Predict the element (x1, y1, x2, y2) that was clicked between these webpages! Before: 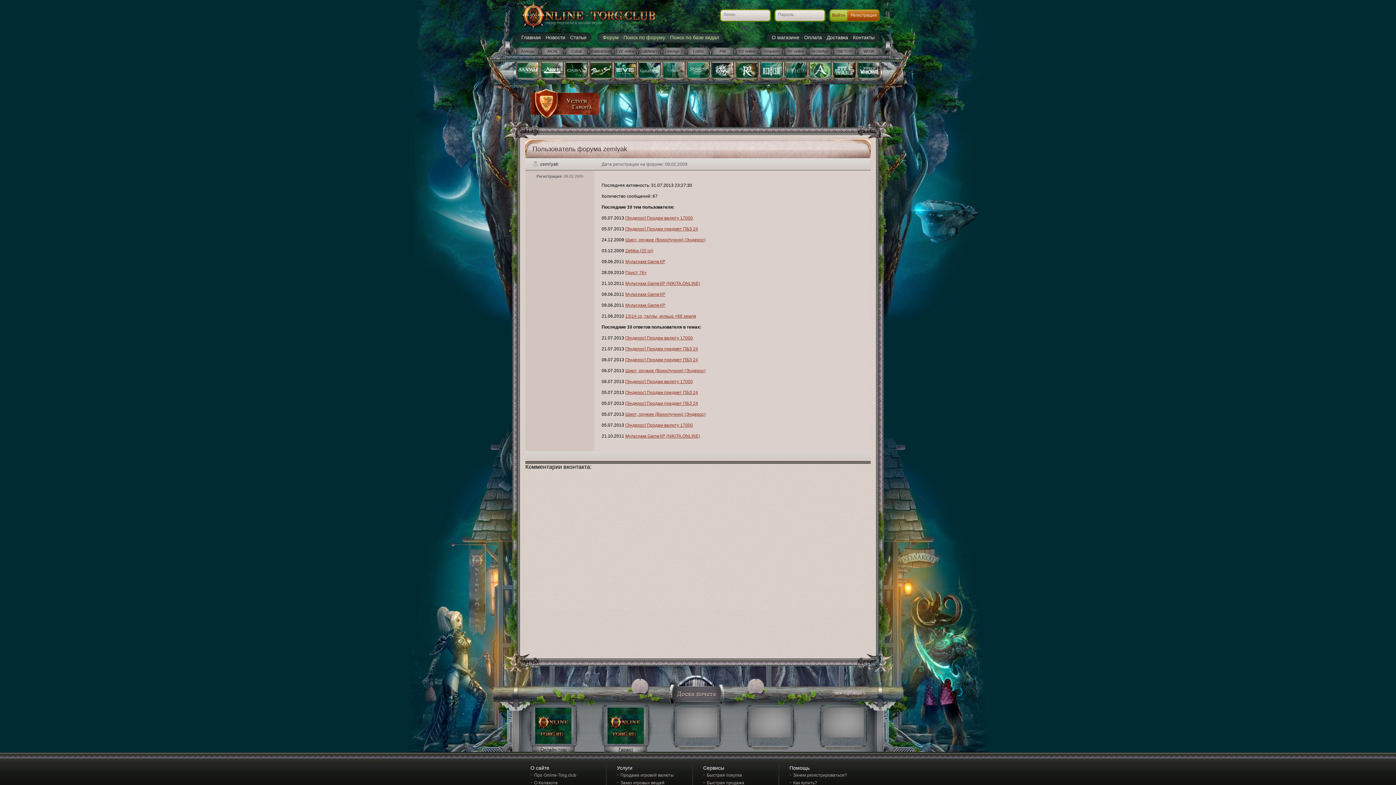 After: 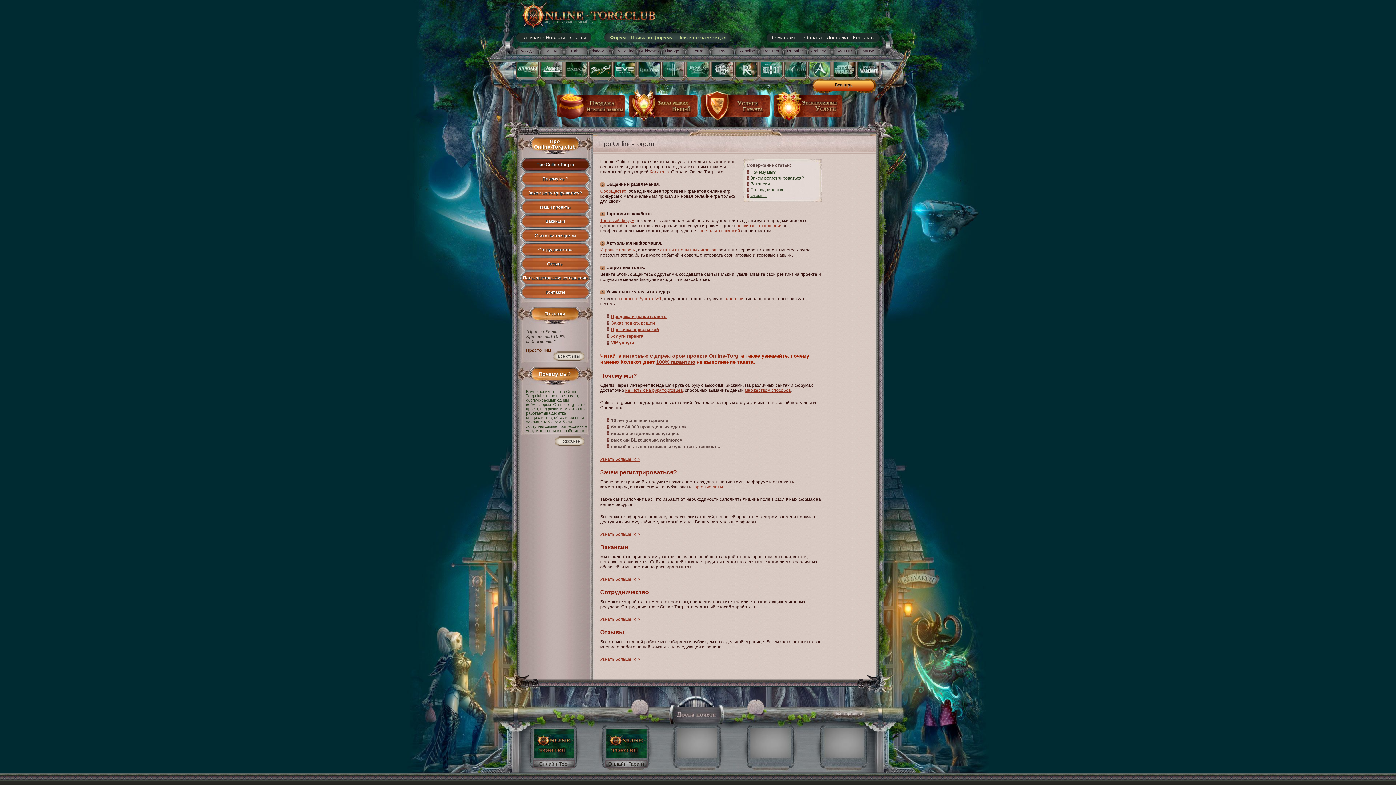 Action: bbox: (772, 34, 799, 40) label: О магазине